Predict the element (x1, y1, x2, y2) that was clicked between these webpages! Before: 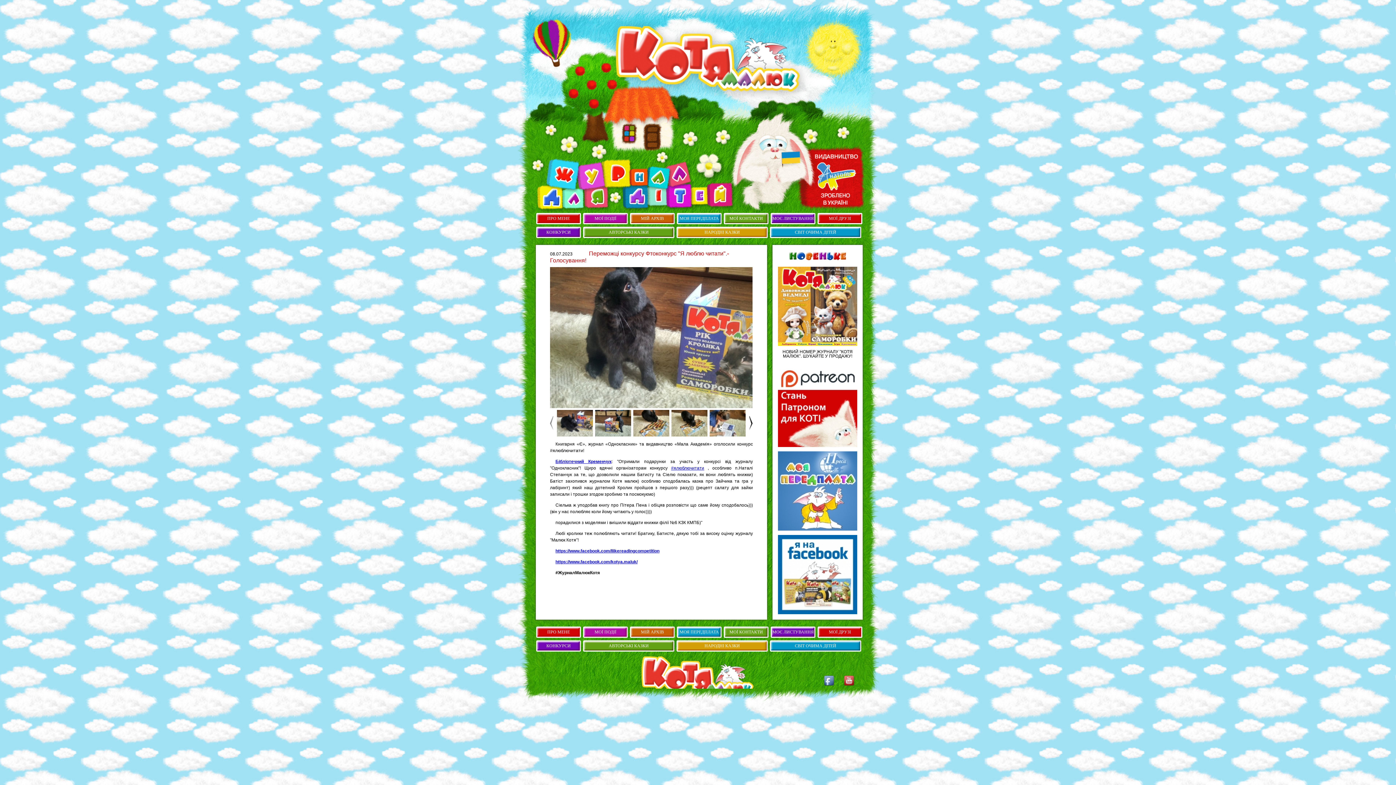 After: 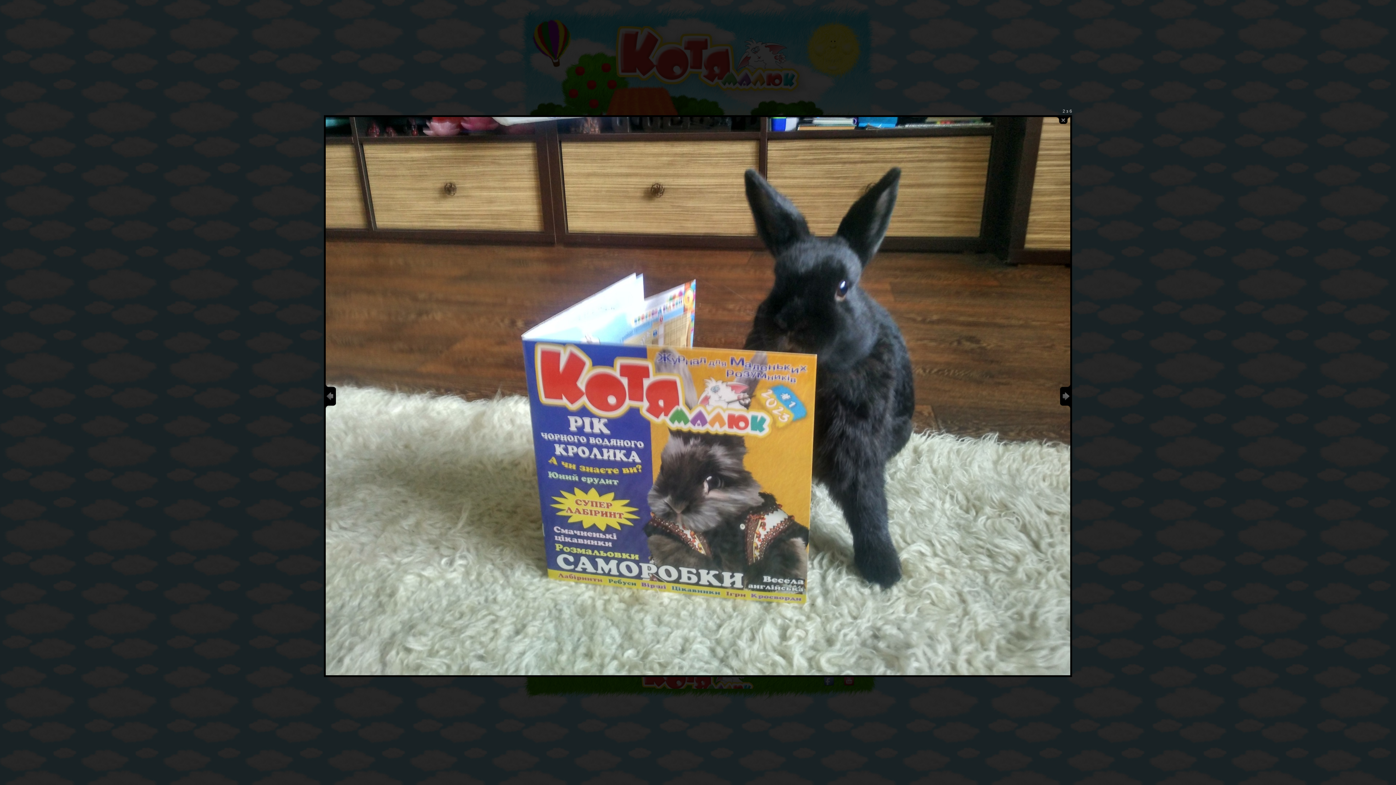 Action: bbox: (595, 410, 631, 436)